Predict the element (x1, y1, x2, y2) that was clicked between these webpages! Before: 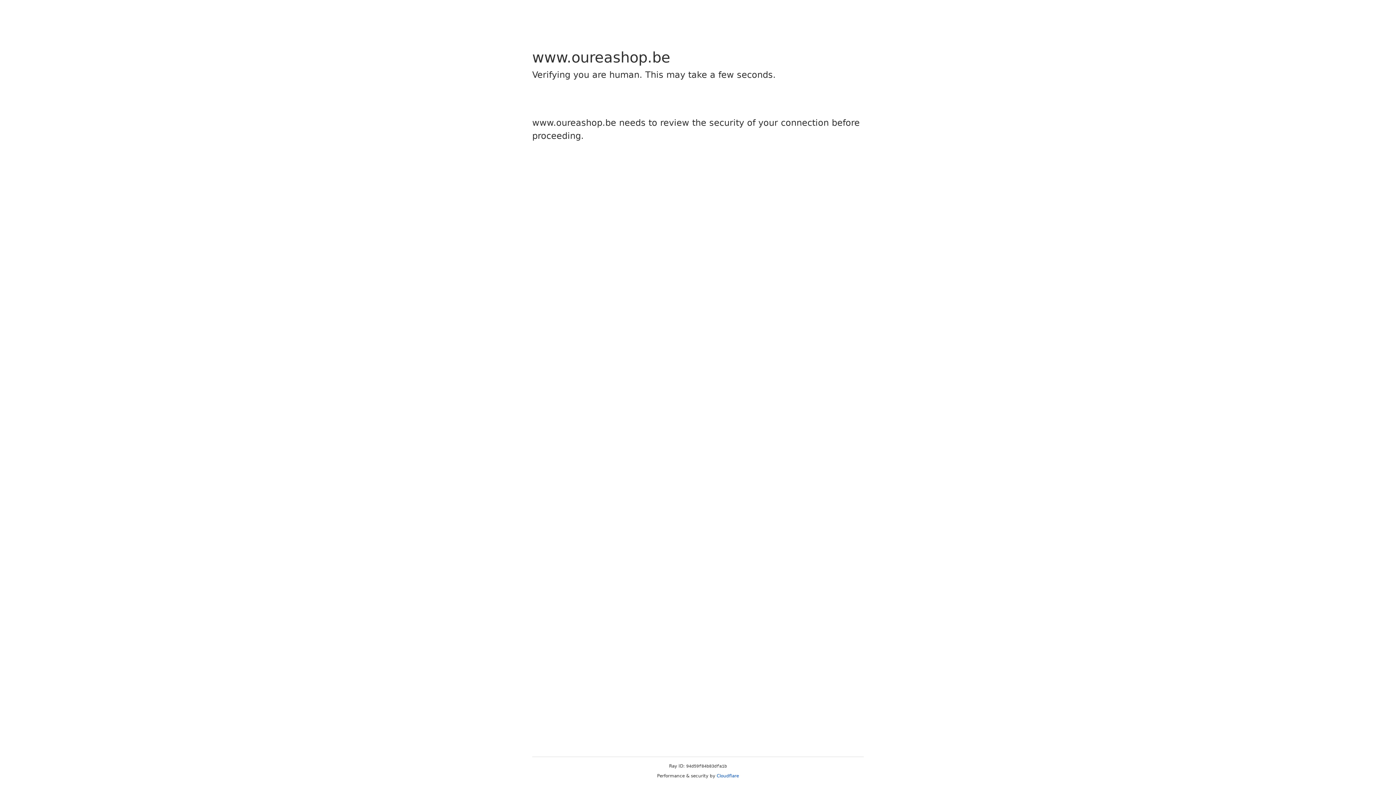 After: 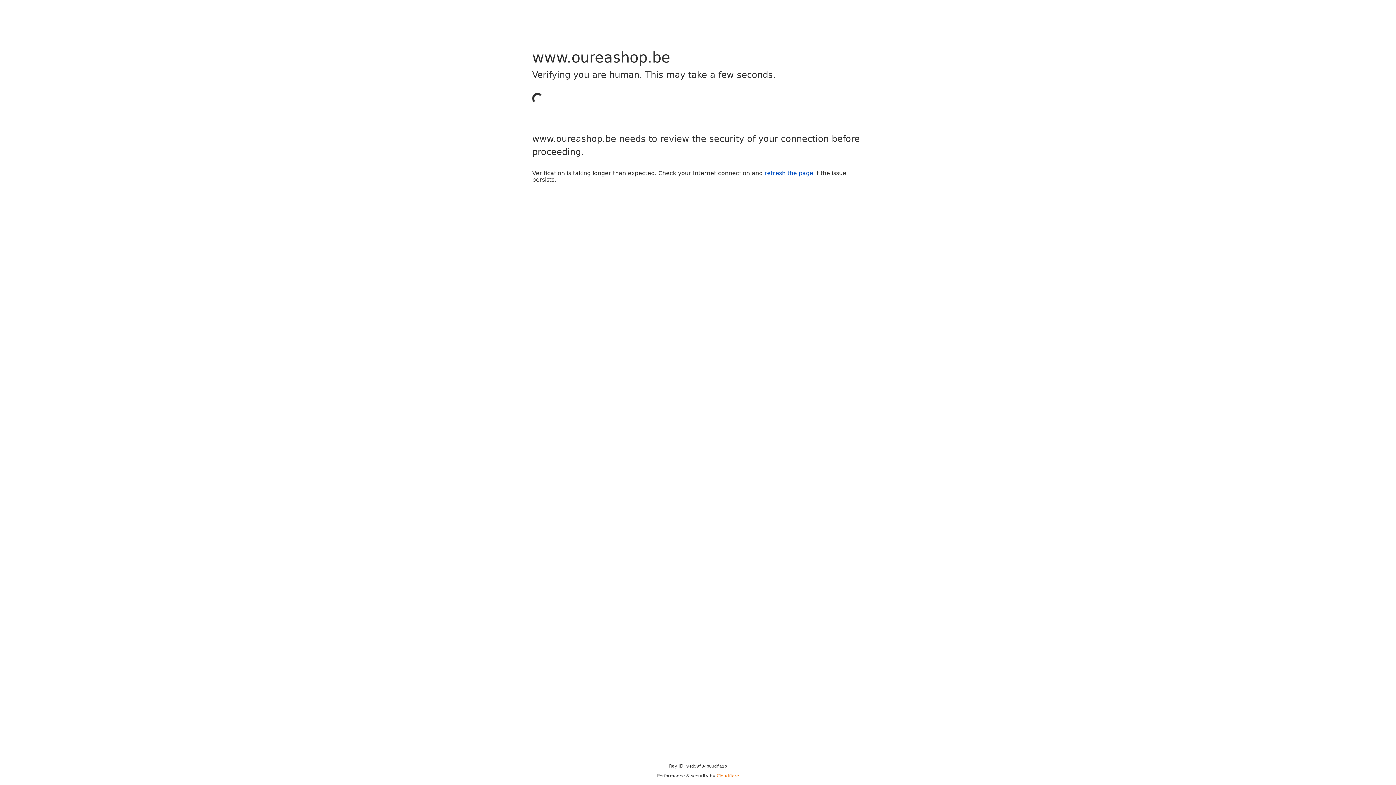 Action: bbox: (716, 773, 739, 778) label: Cloudflare